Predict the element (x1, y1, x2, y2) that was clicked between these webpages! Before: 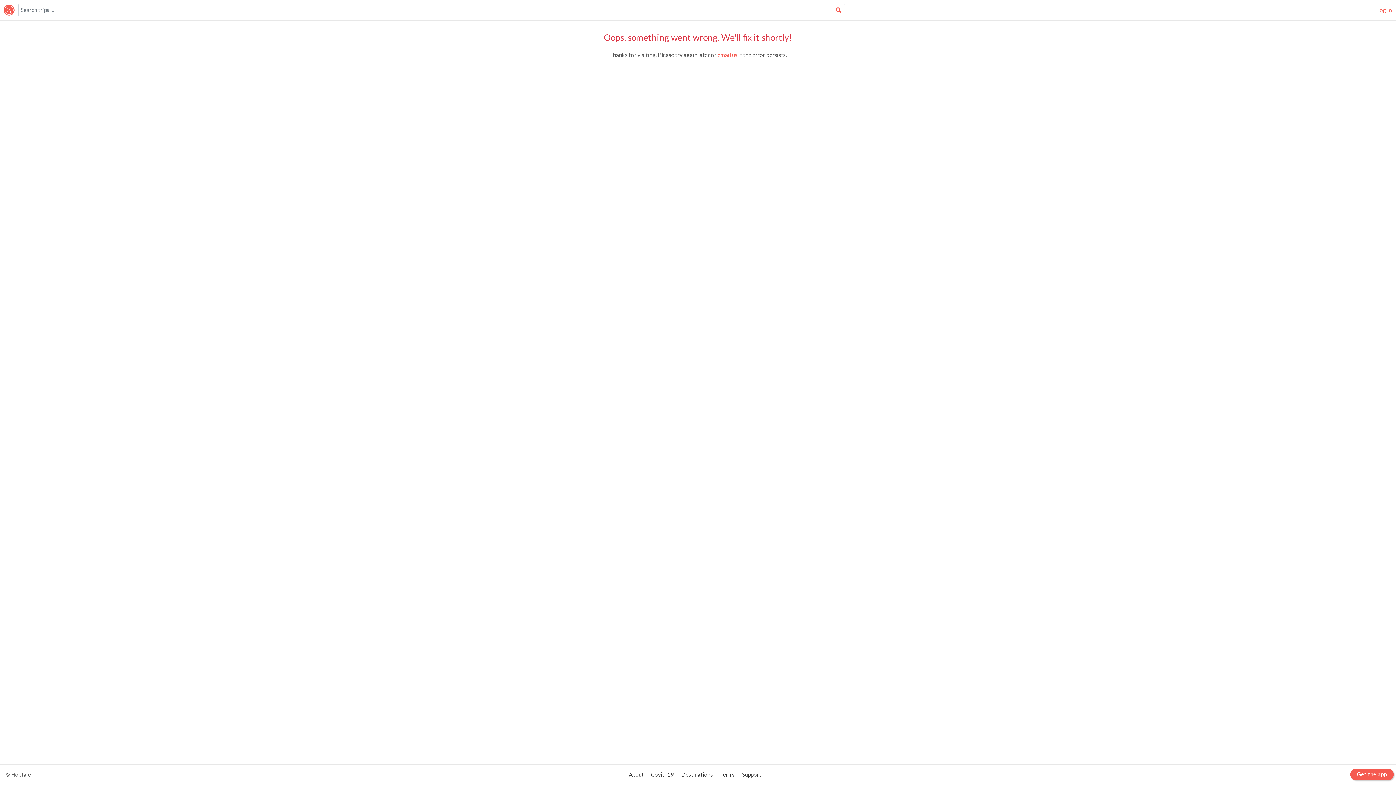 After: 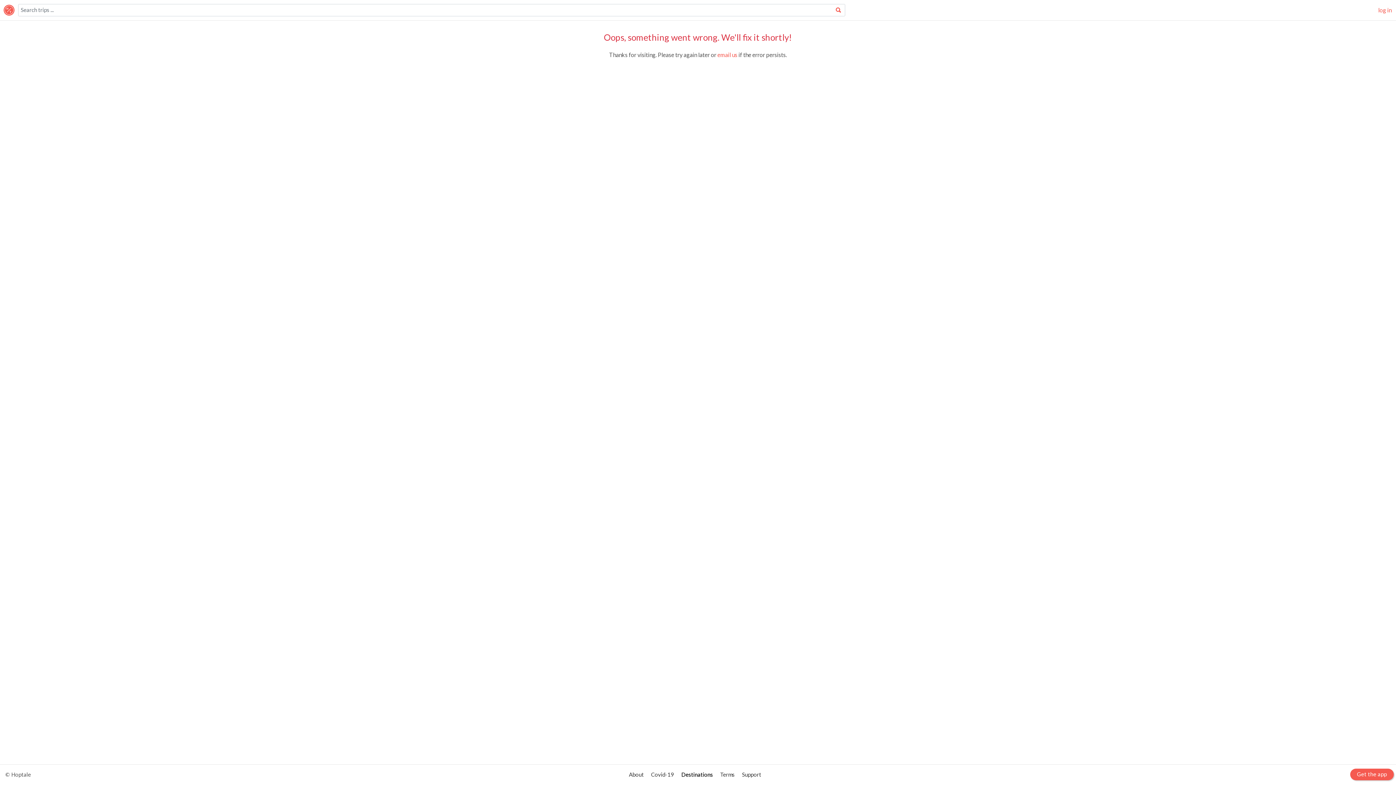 Action: label: Destinations bbox: (681, 771, 713, 778)